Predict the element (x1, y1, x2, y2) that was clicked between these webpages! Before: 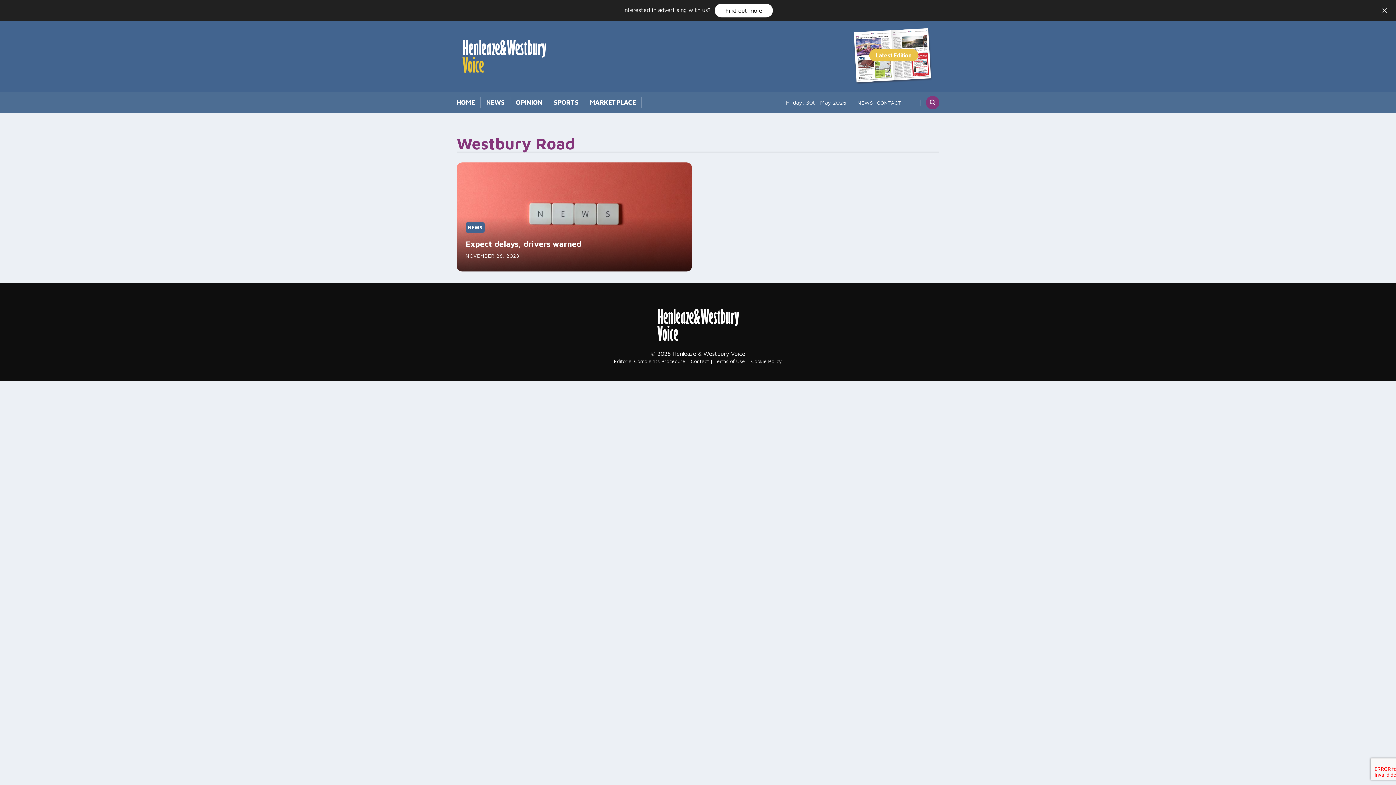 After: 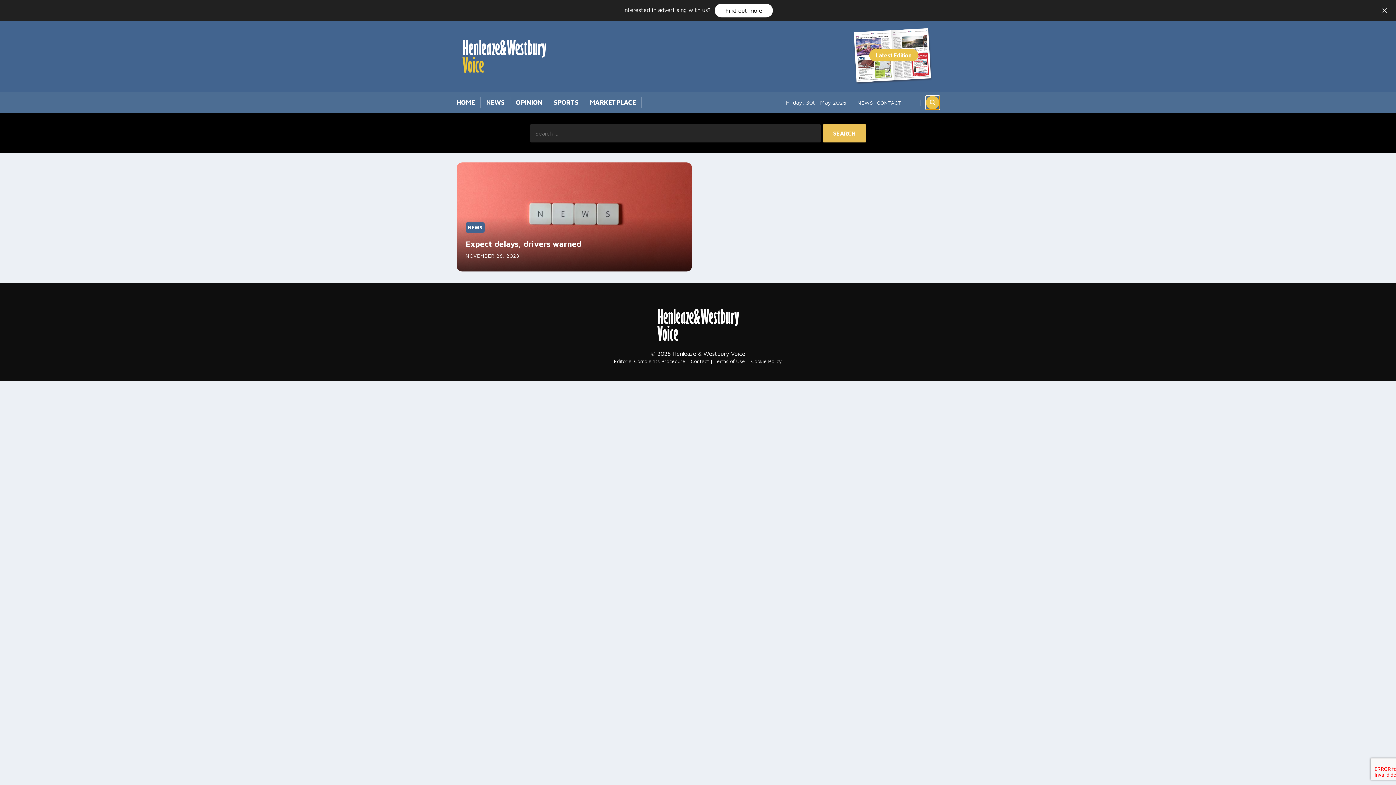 Action: bbox: (926, 95, 939, 109)